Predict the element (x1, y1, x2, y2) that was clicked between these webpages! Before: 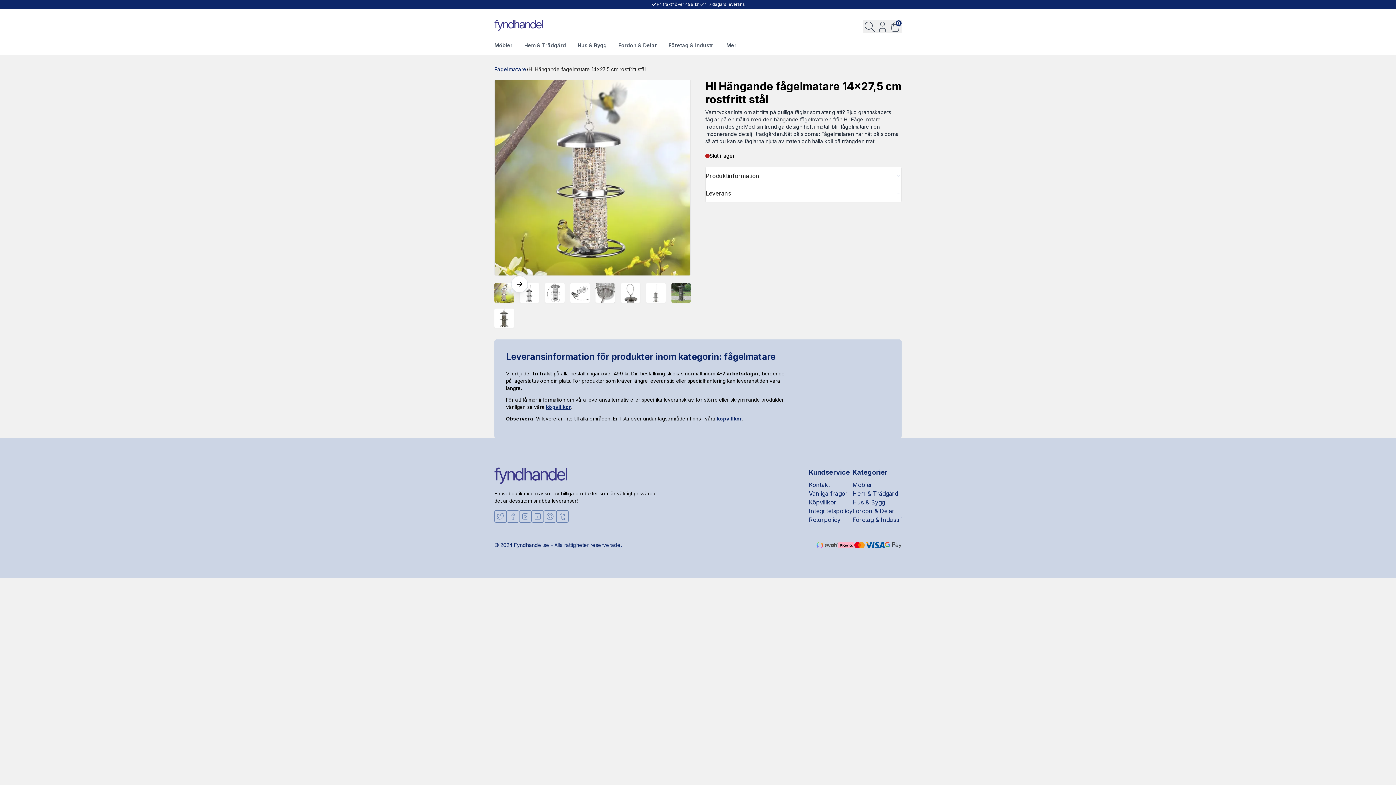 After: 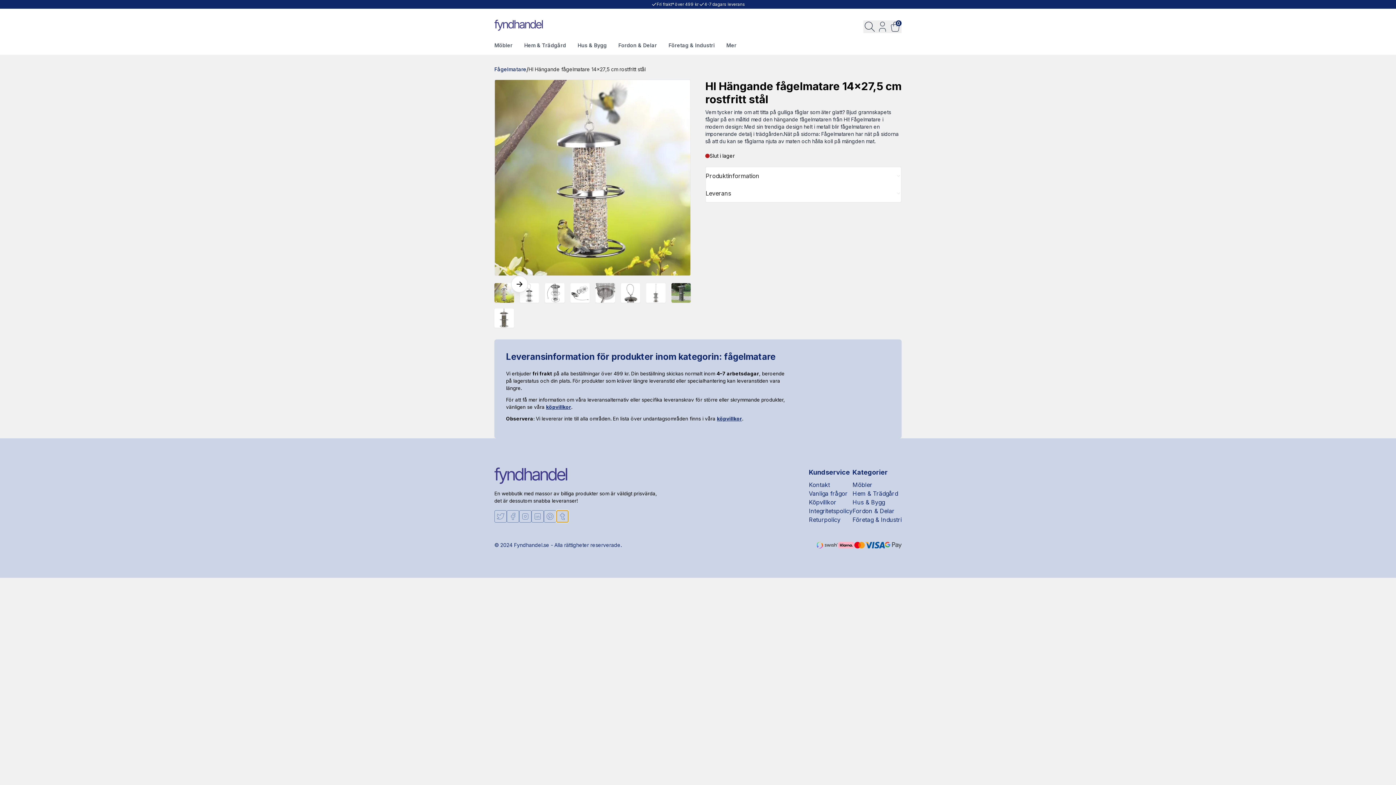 Action: bbox: (556, 510, 568, 523)